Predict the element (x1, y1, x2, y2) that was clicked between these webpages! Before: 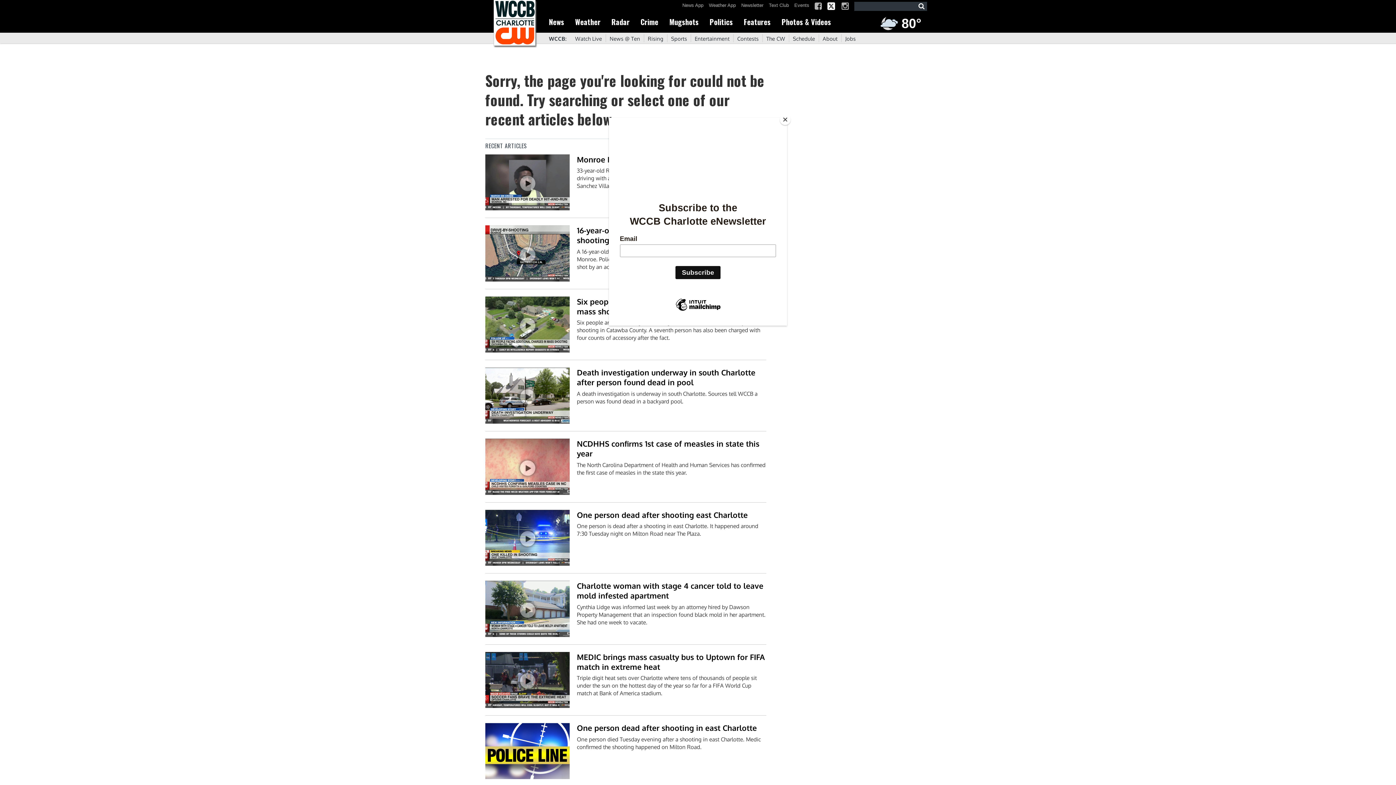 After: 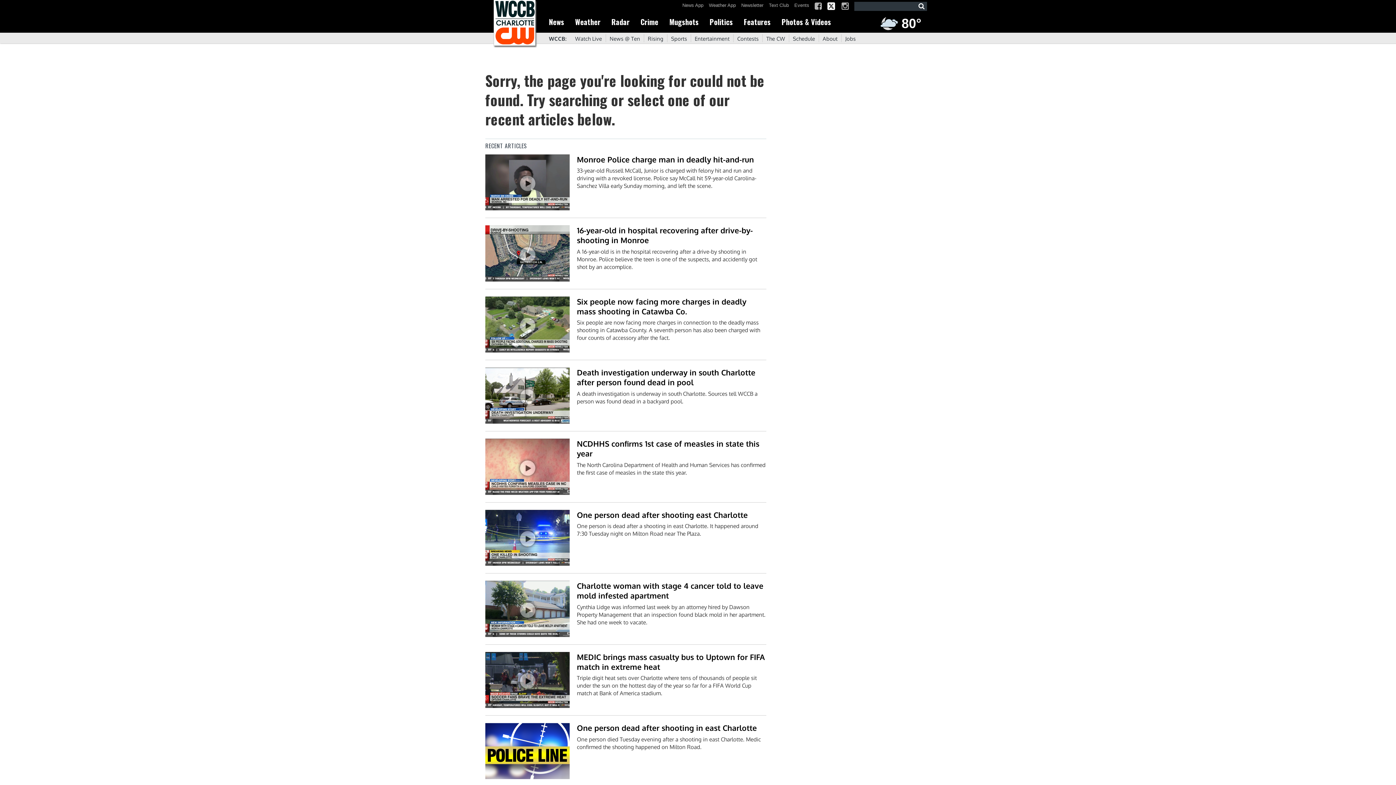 Action: bbox: (780, 114, 790, 125) label: Close